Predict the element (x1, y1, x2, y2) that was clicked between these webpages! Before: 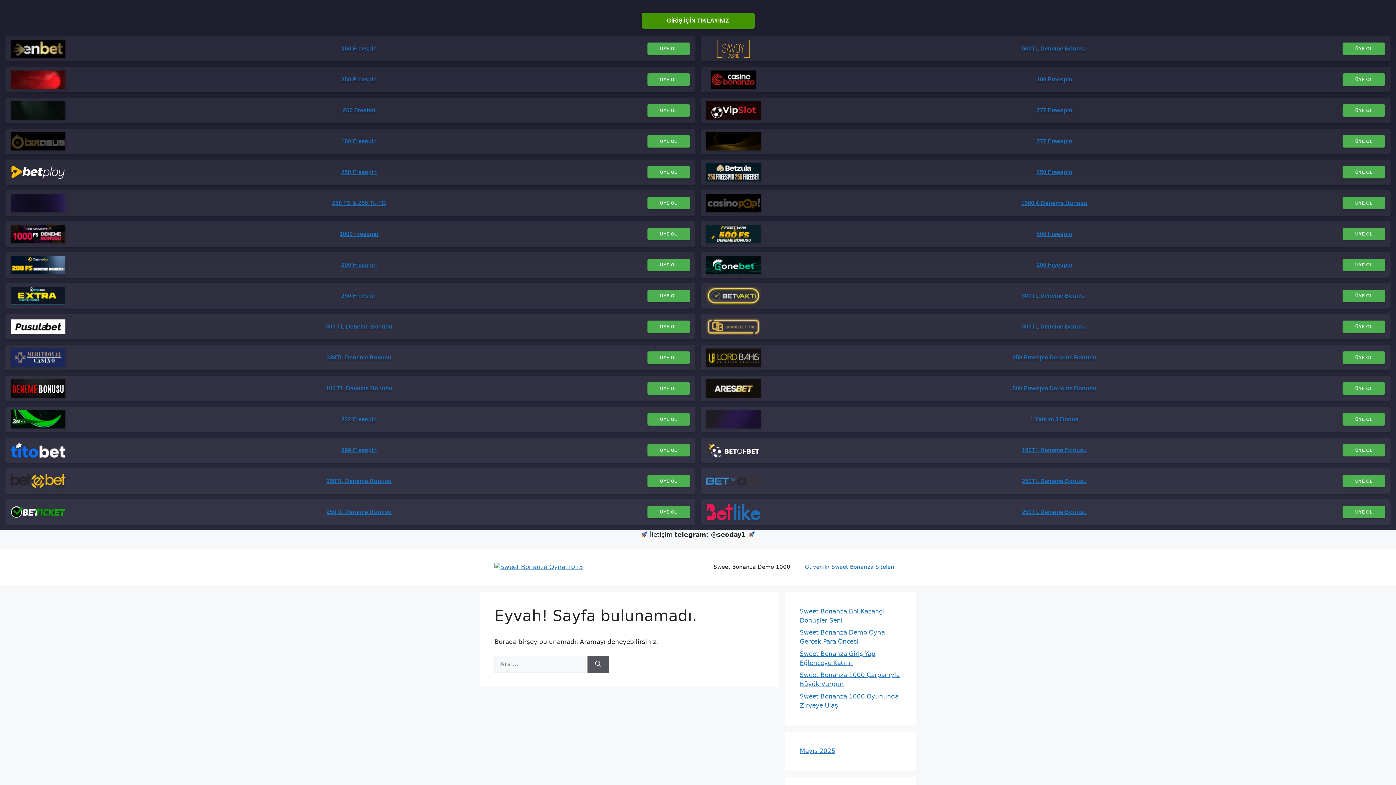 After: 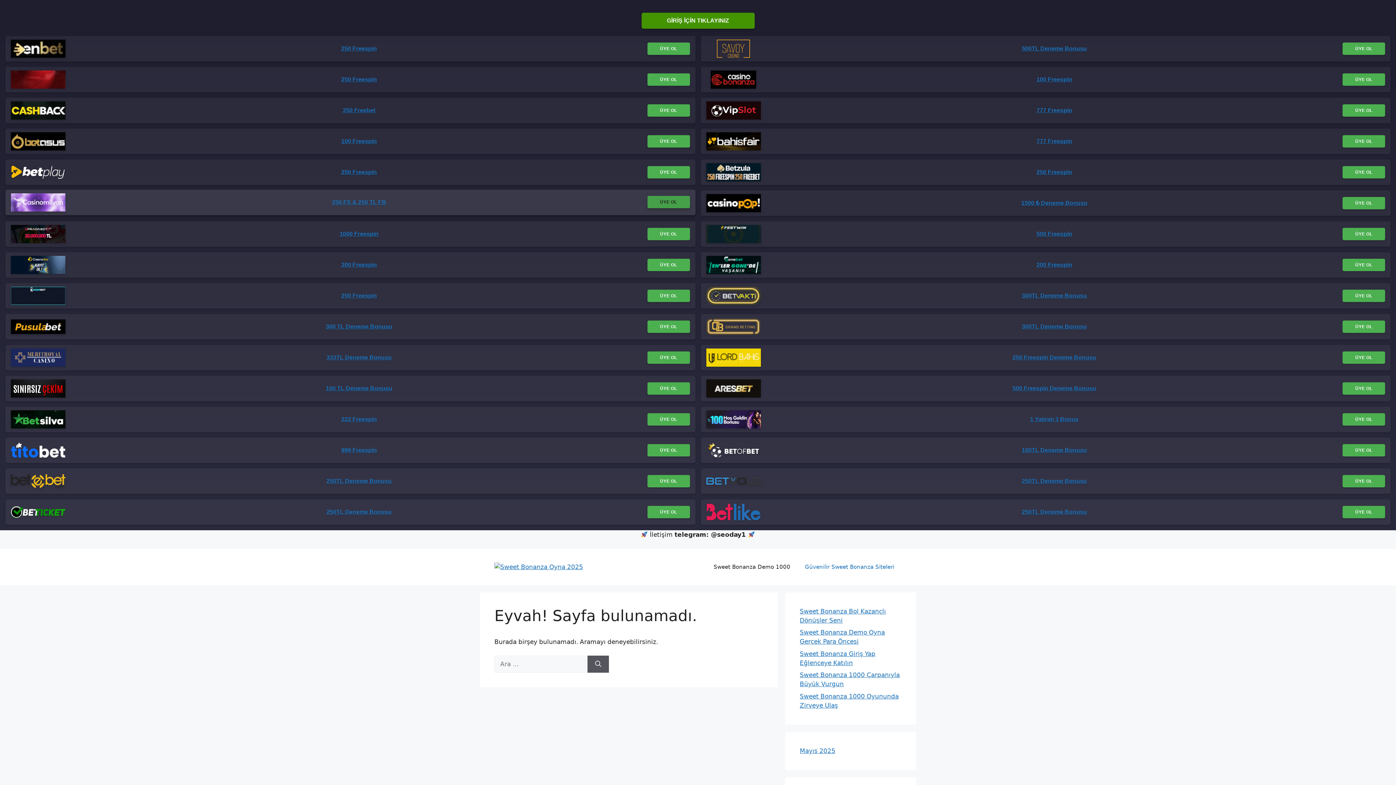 Action: bbox: (647, 197, 690, 209) label: ÜYE OL